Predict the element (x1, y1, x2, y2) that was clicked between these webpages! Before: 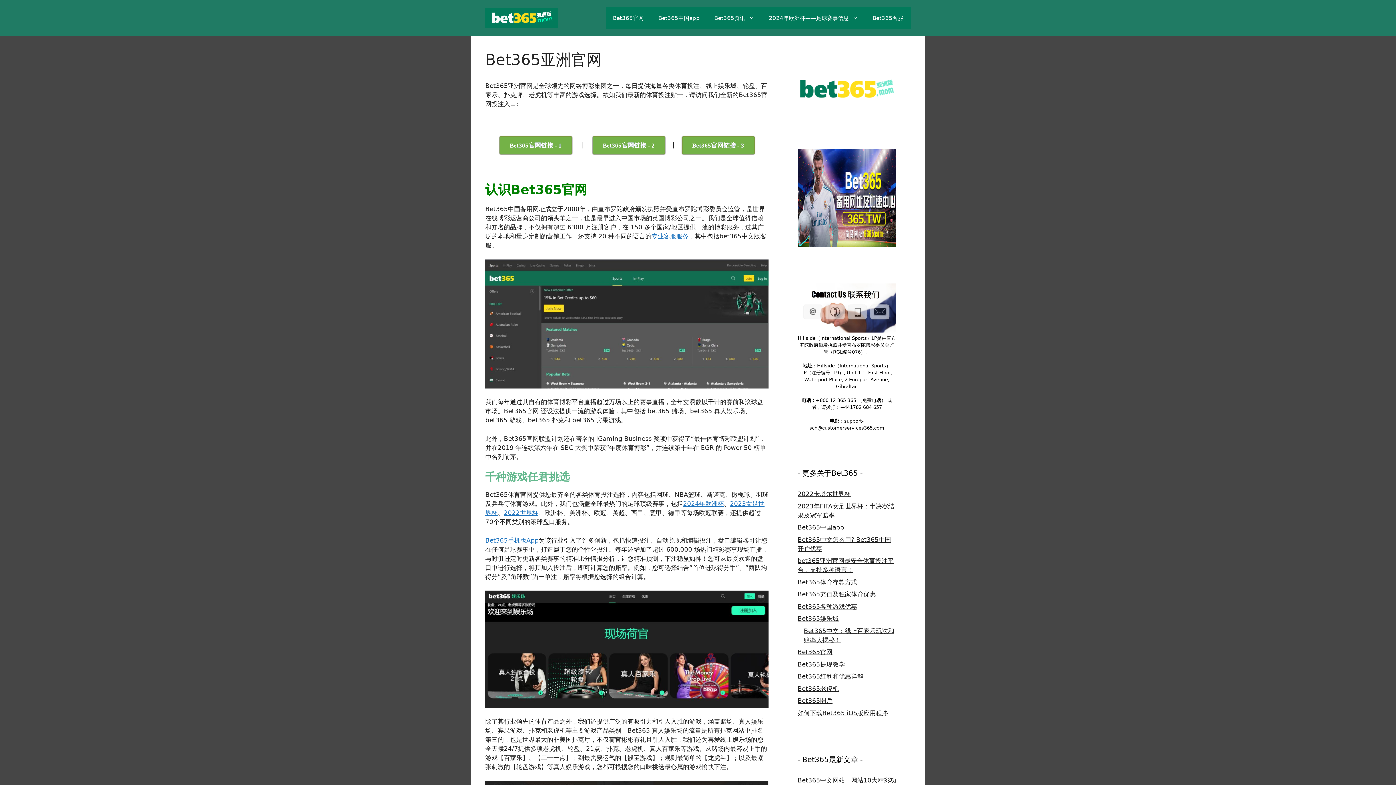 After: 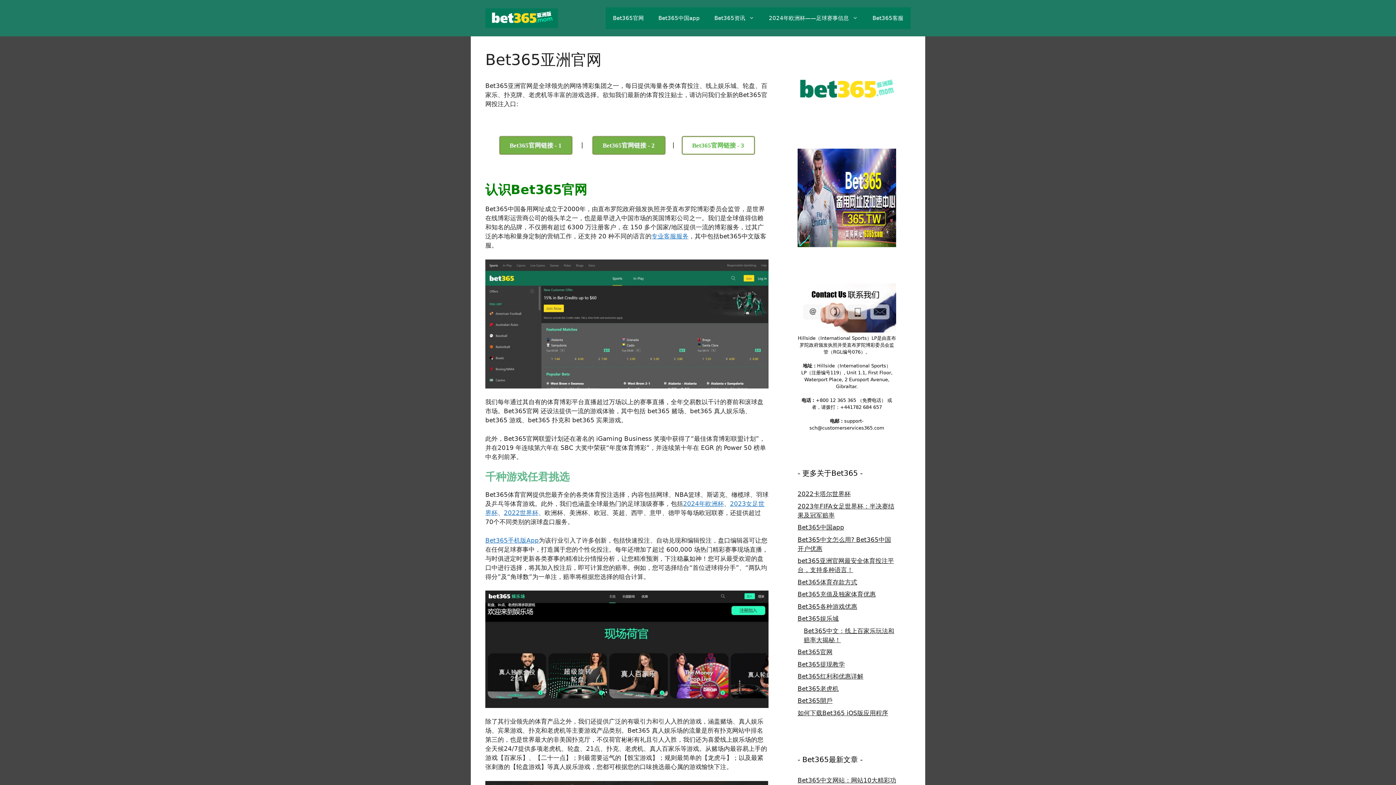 Action: bbox: (682, 136, 754, 154) label: Bet365官网链接 - 3